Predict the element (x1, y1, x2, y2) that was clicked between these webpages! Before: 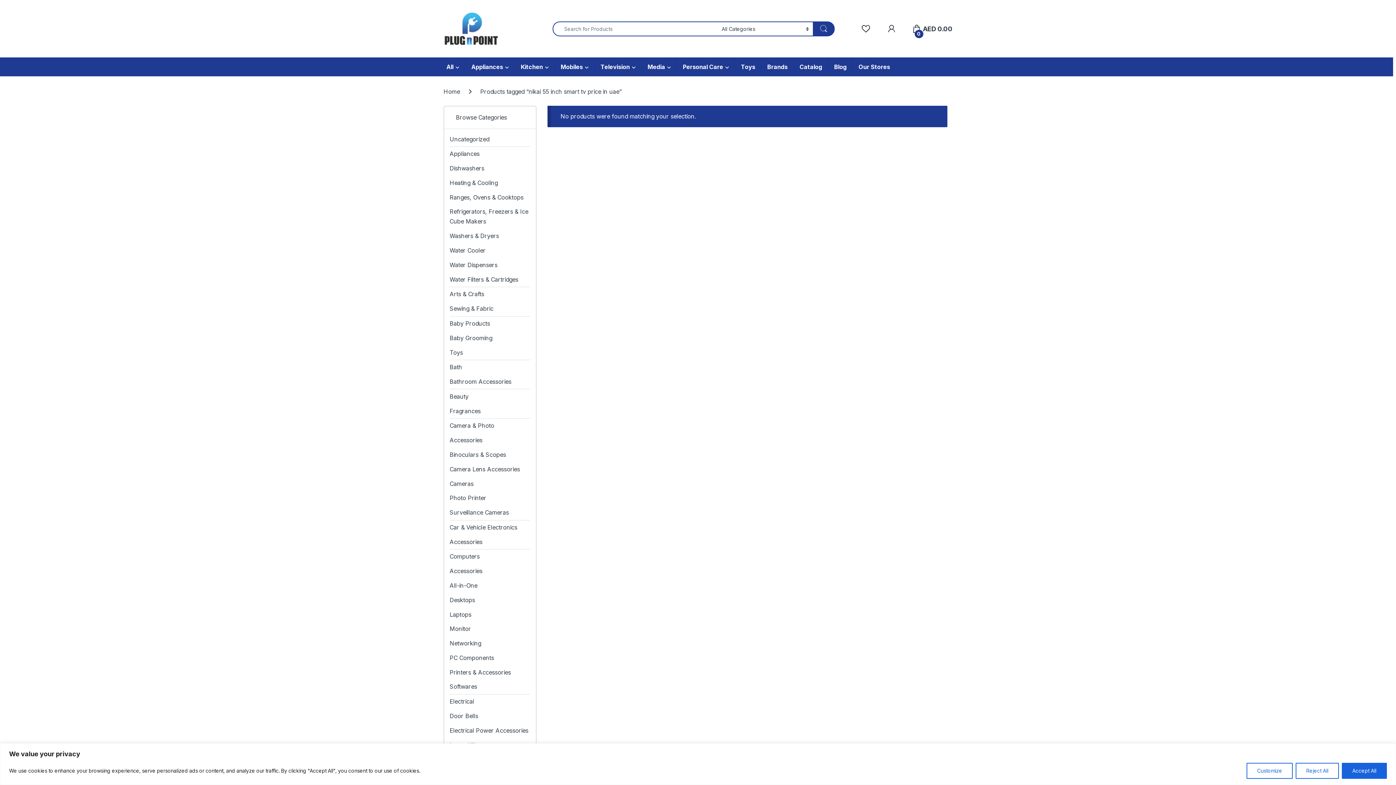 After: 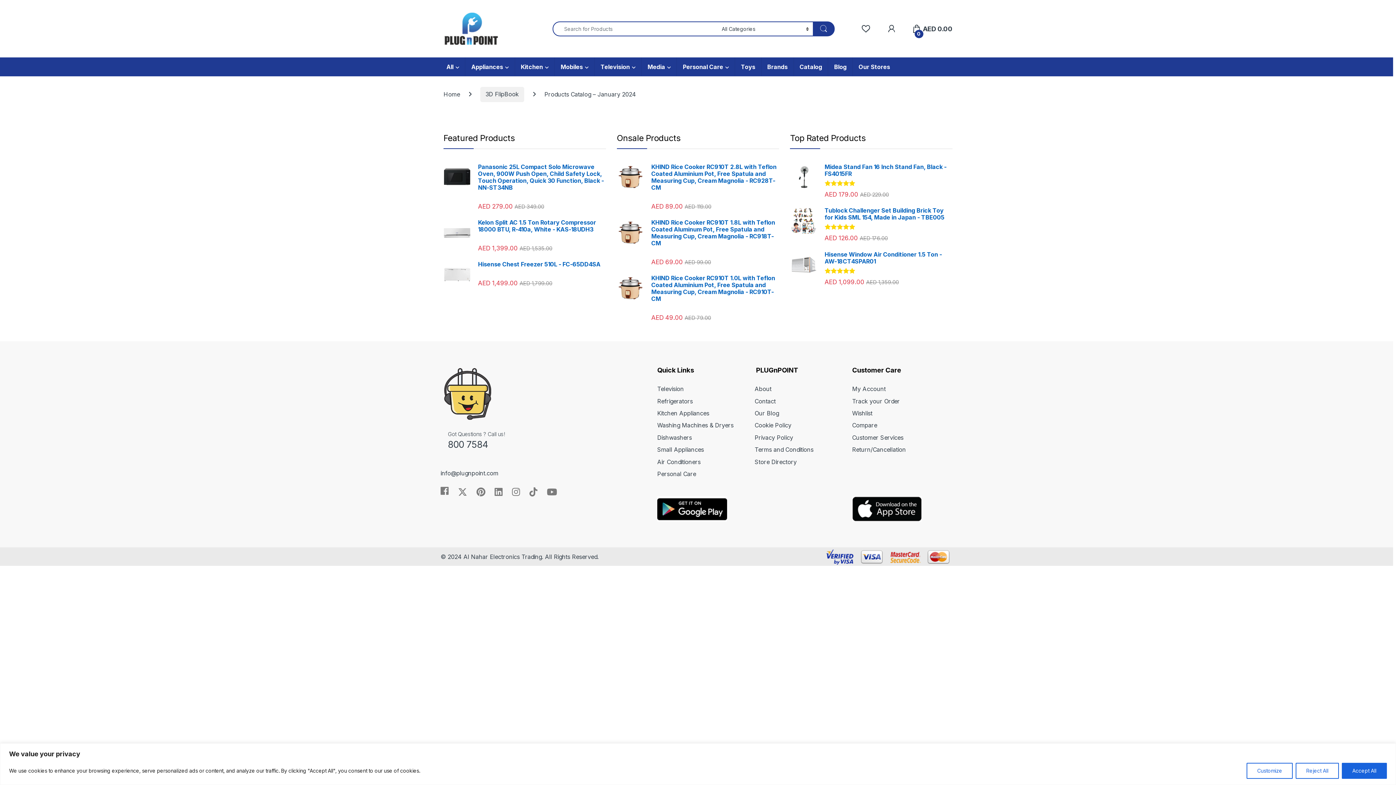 Action: label: Catalog bbox: (793, 57, 828, 76)